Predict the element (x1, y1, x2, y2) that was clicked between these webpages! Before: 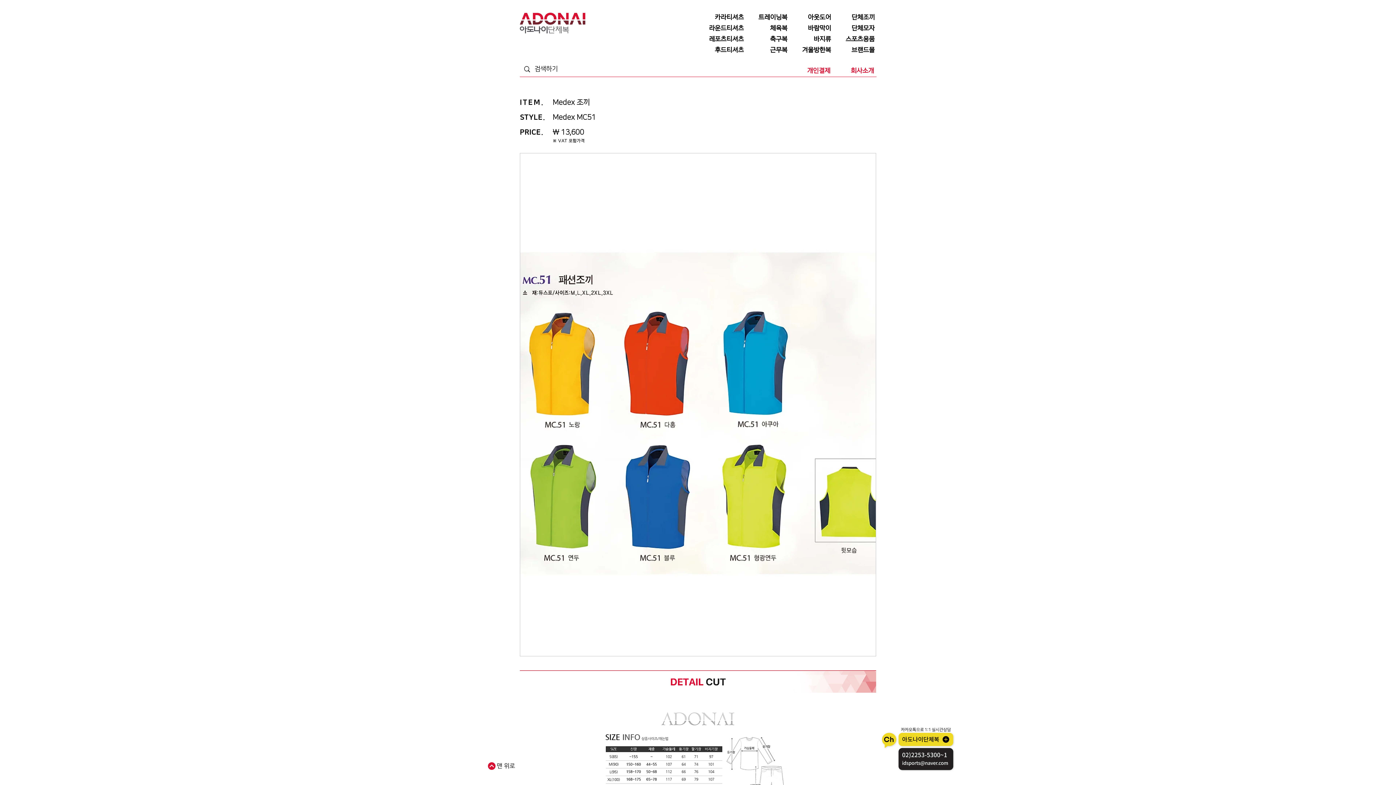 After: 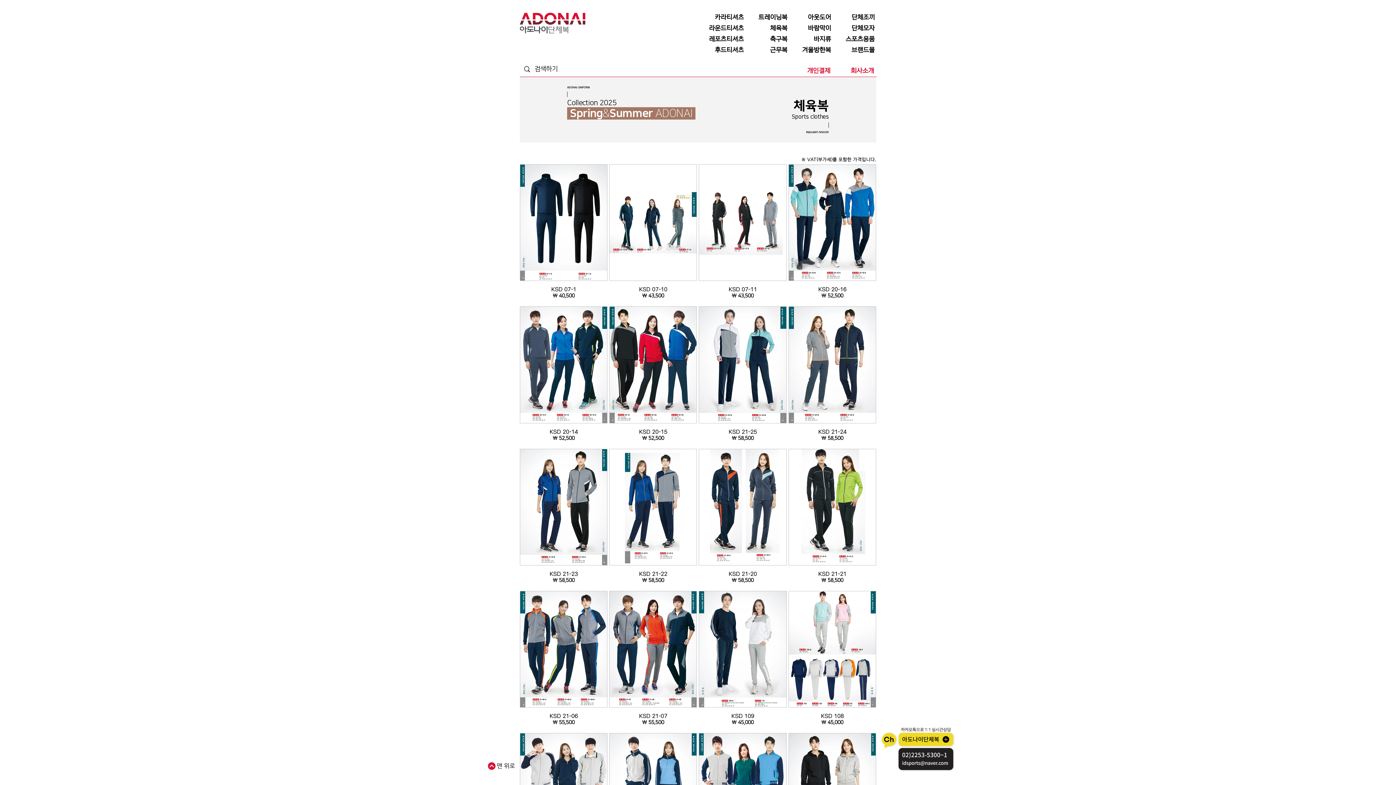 Action: bbox: (745, 22, 789, 33) label: 체육복